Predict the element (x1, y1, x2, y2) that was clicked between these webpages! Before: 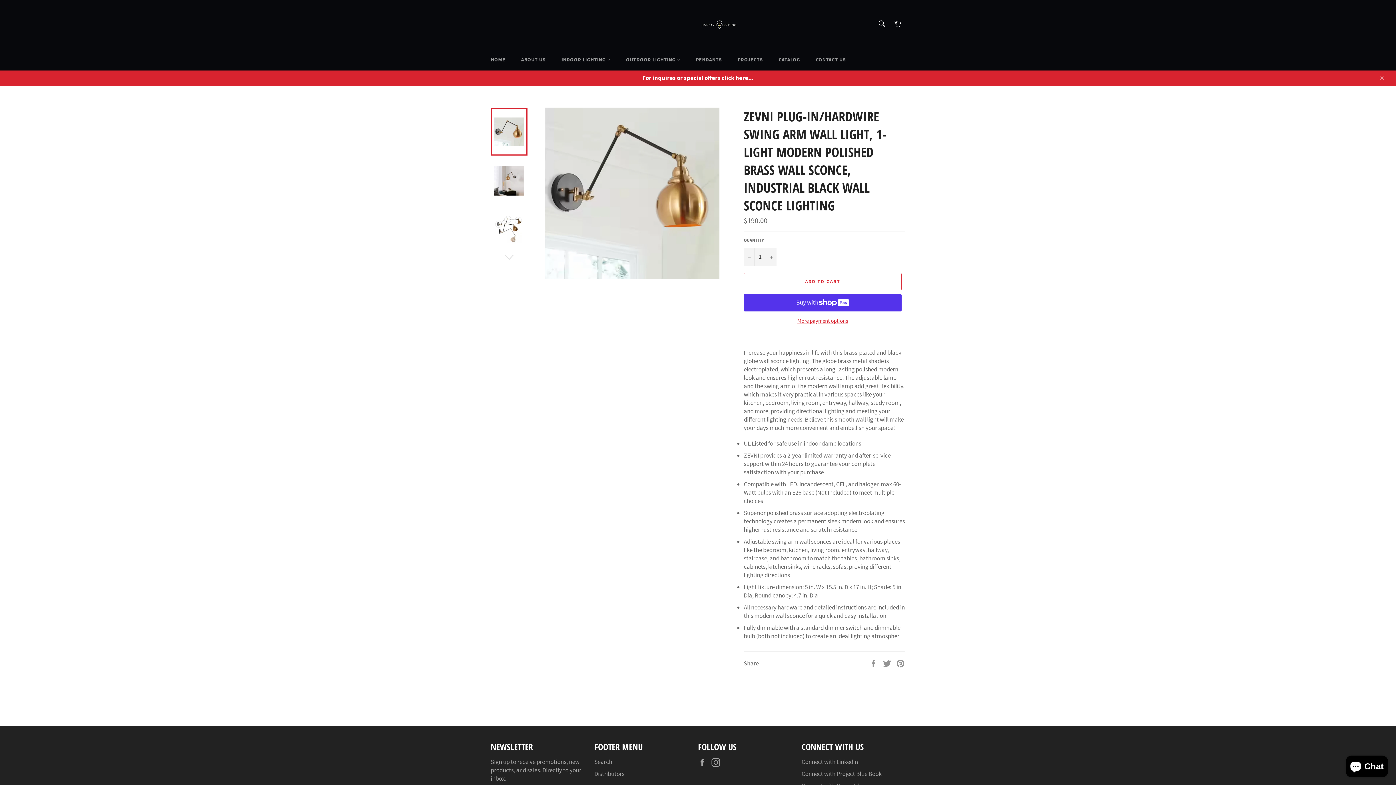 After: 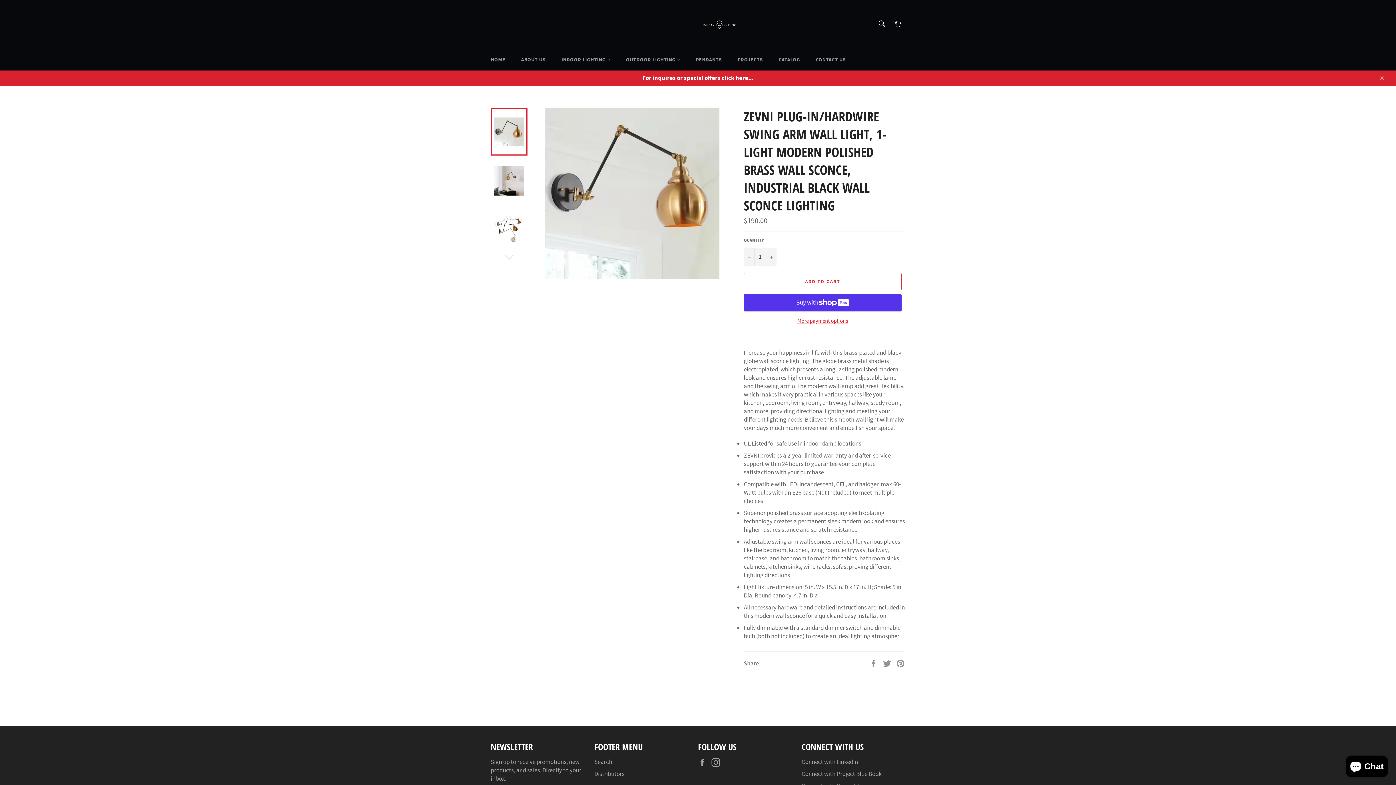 Action: bbox: (490, 108, 527, 155)